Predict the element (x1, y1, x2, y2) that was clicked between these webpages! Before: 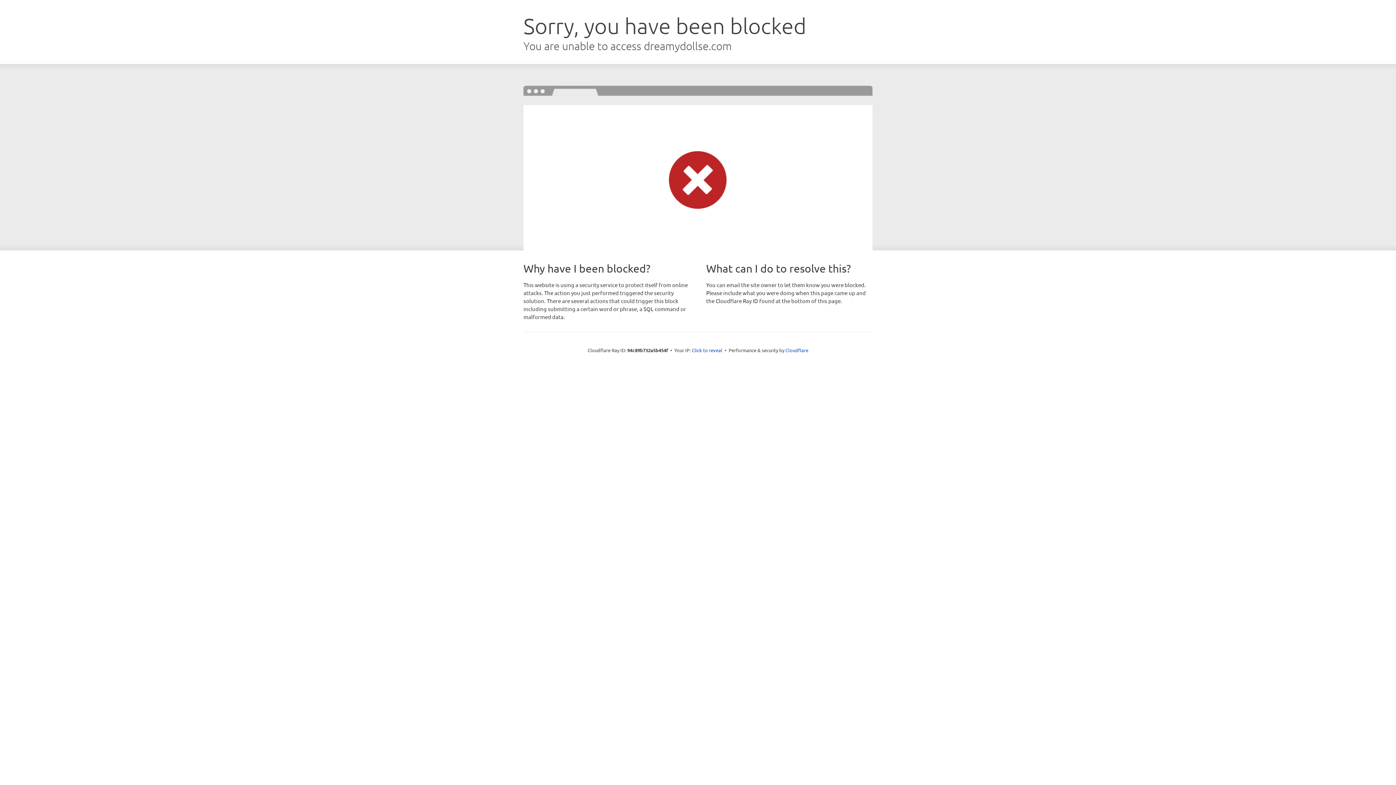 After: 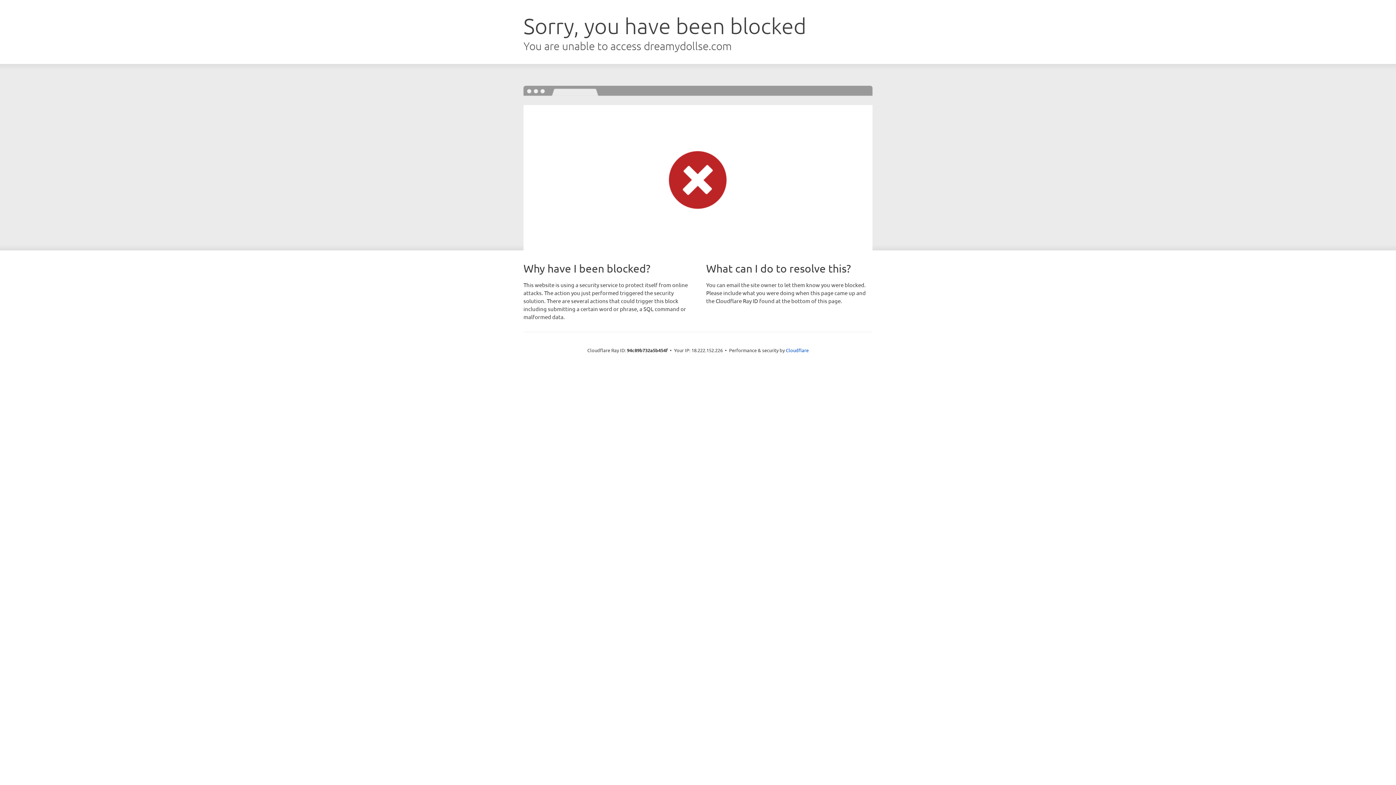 Action: bbox: (692, 346, 722, 353) label: Click to reveal